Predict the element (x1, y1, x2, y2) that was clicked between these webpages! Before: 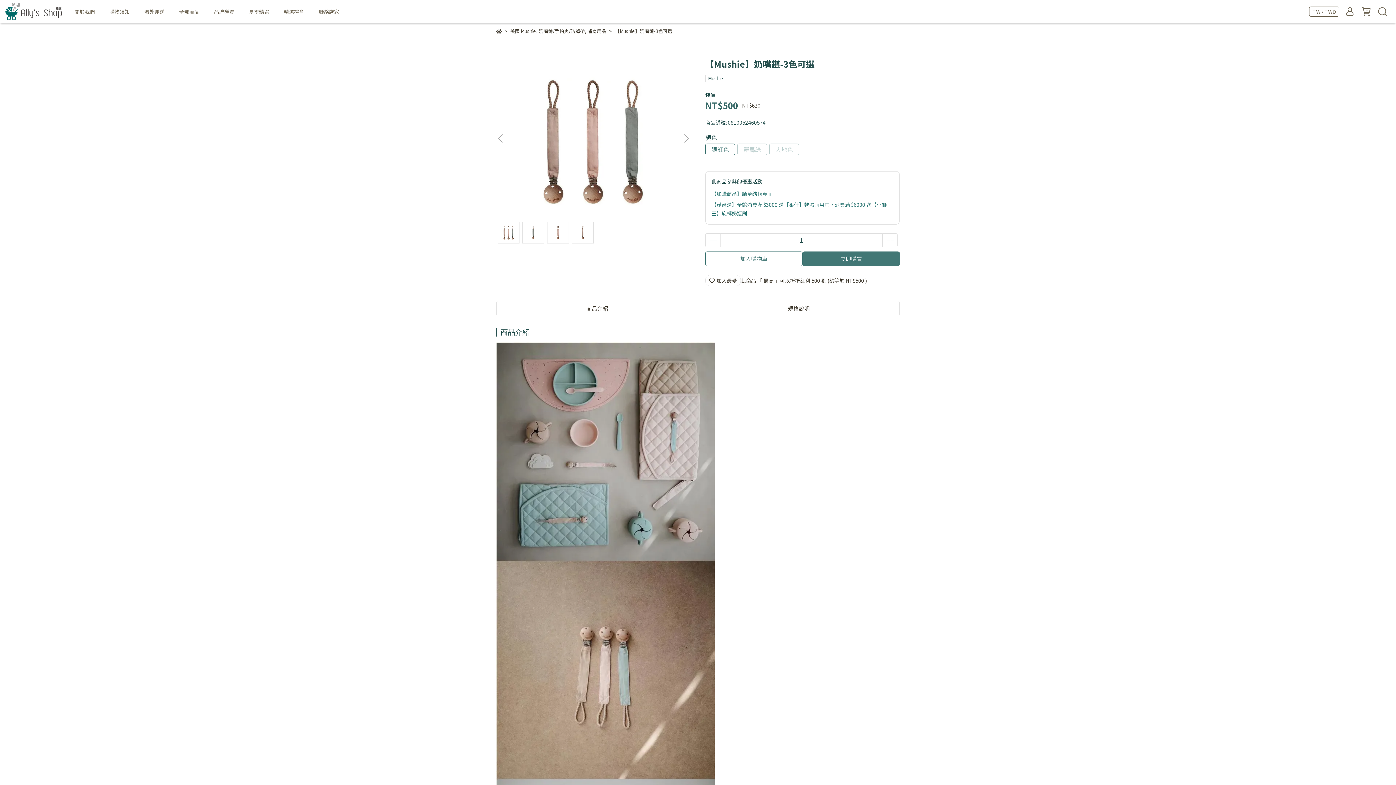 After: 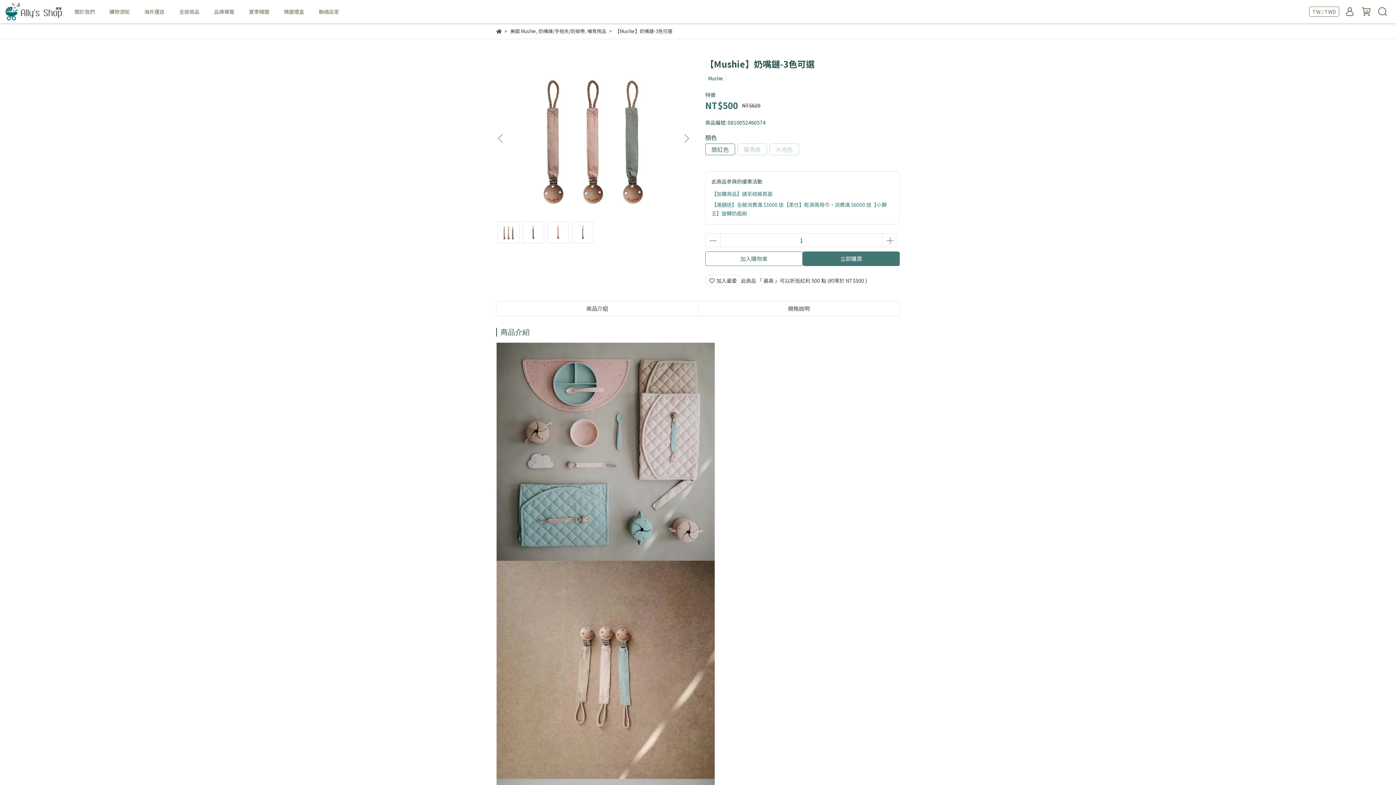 Action: bbox: (1378, 757, 1392, 771)